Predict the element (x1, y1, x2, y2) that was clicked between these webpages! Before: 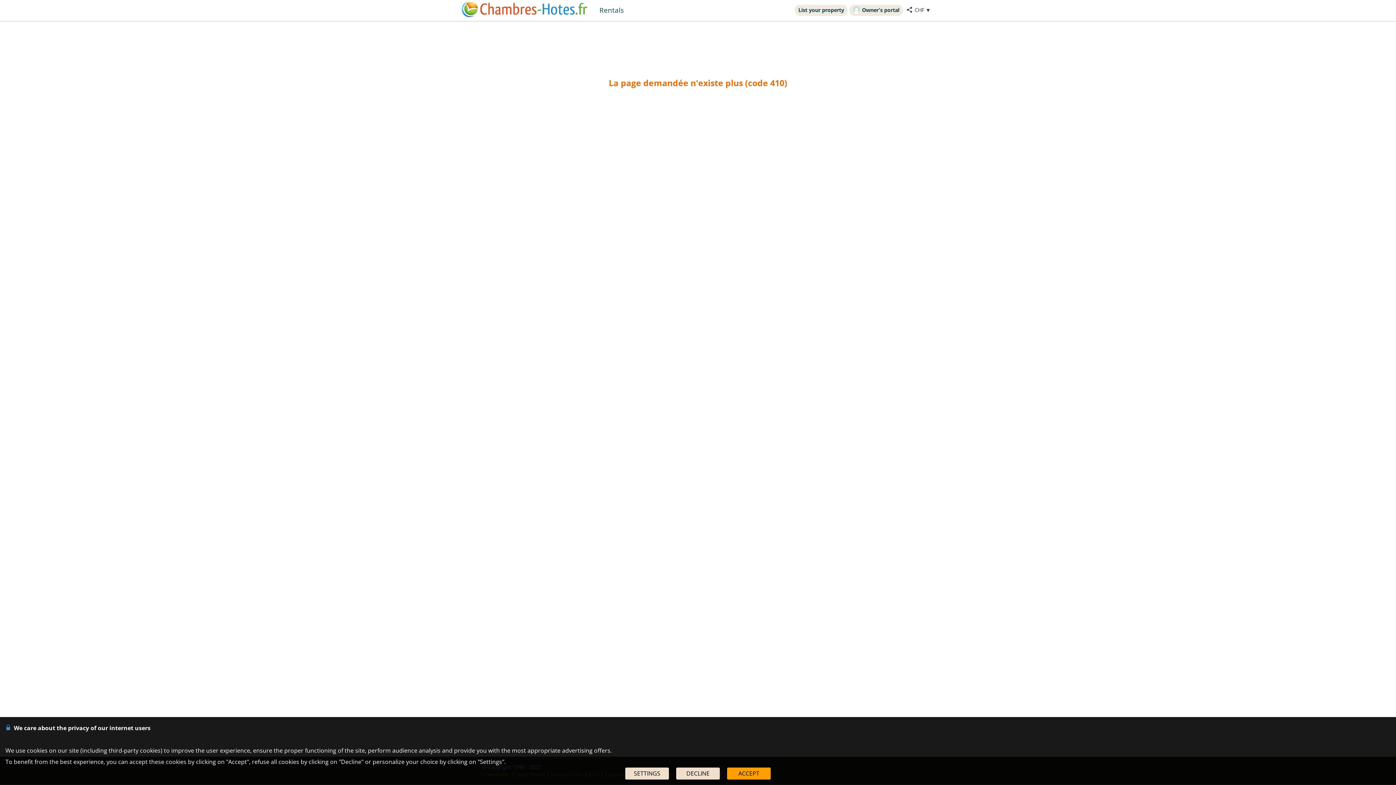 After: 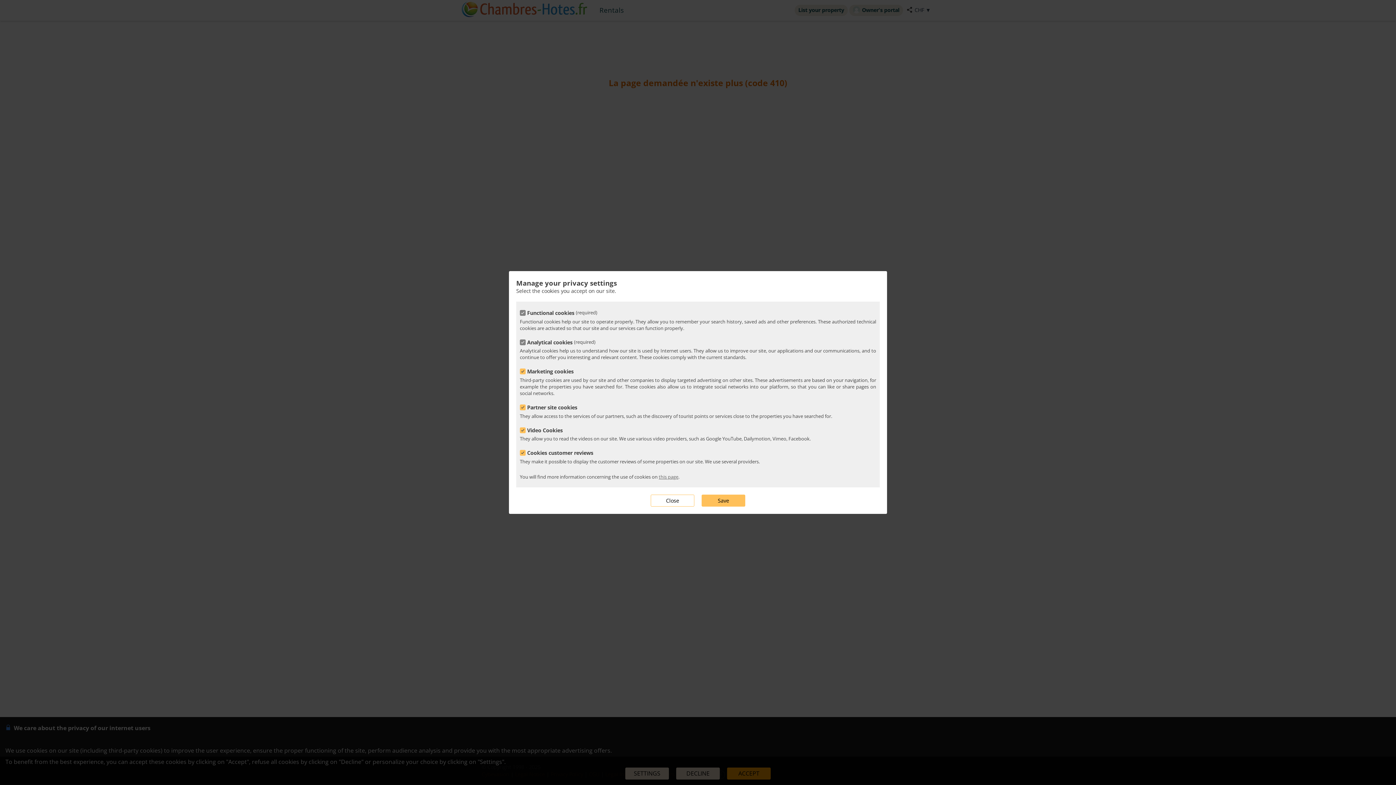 Action: bbox: (625, 768, 669, 780) label: SETTINGS